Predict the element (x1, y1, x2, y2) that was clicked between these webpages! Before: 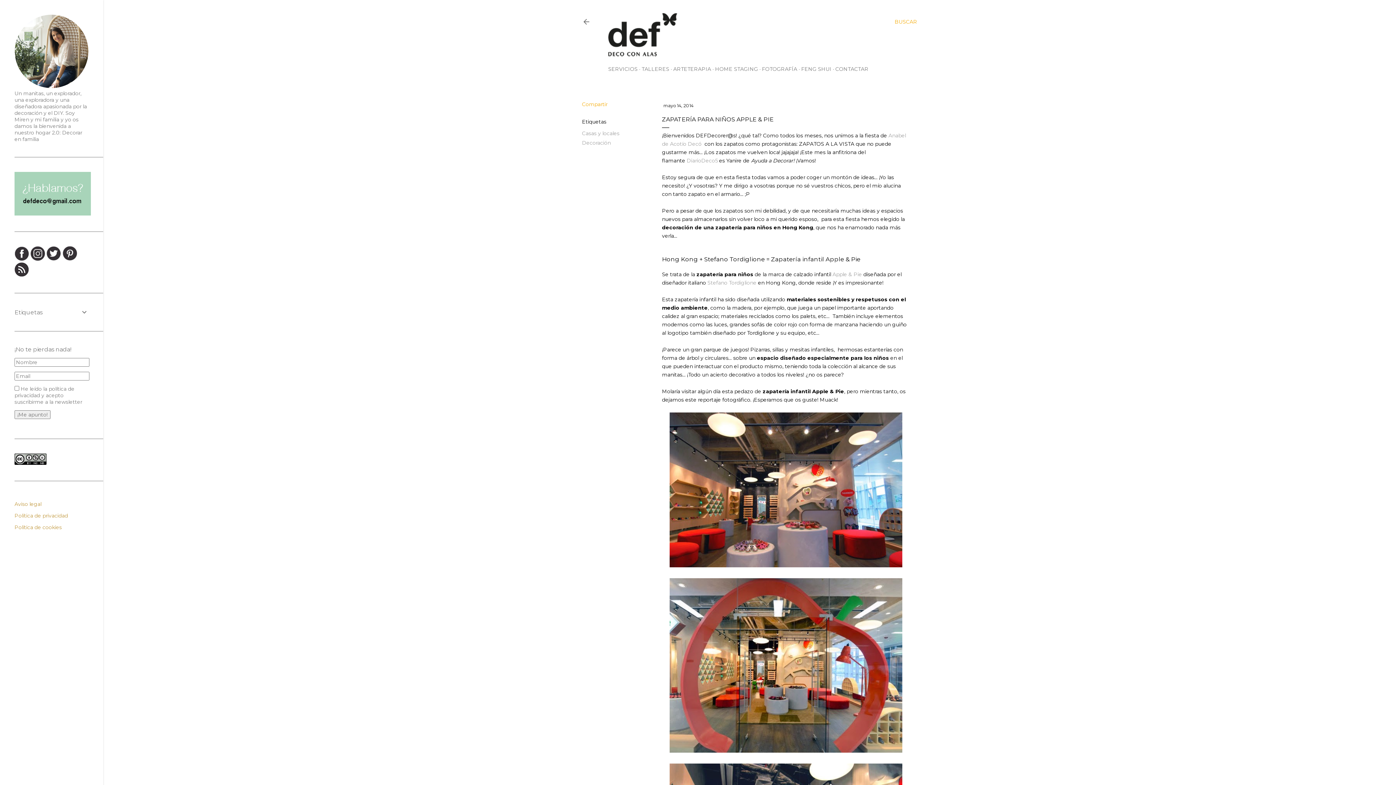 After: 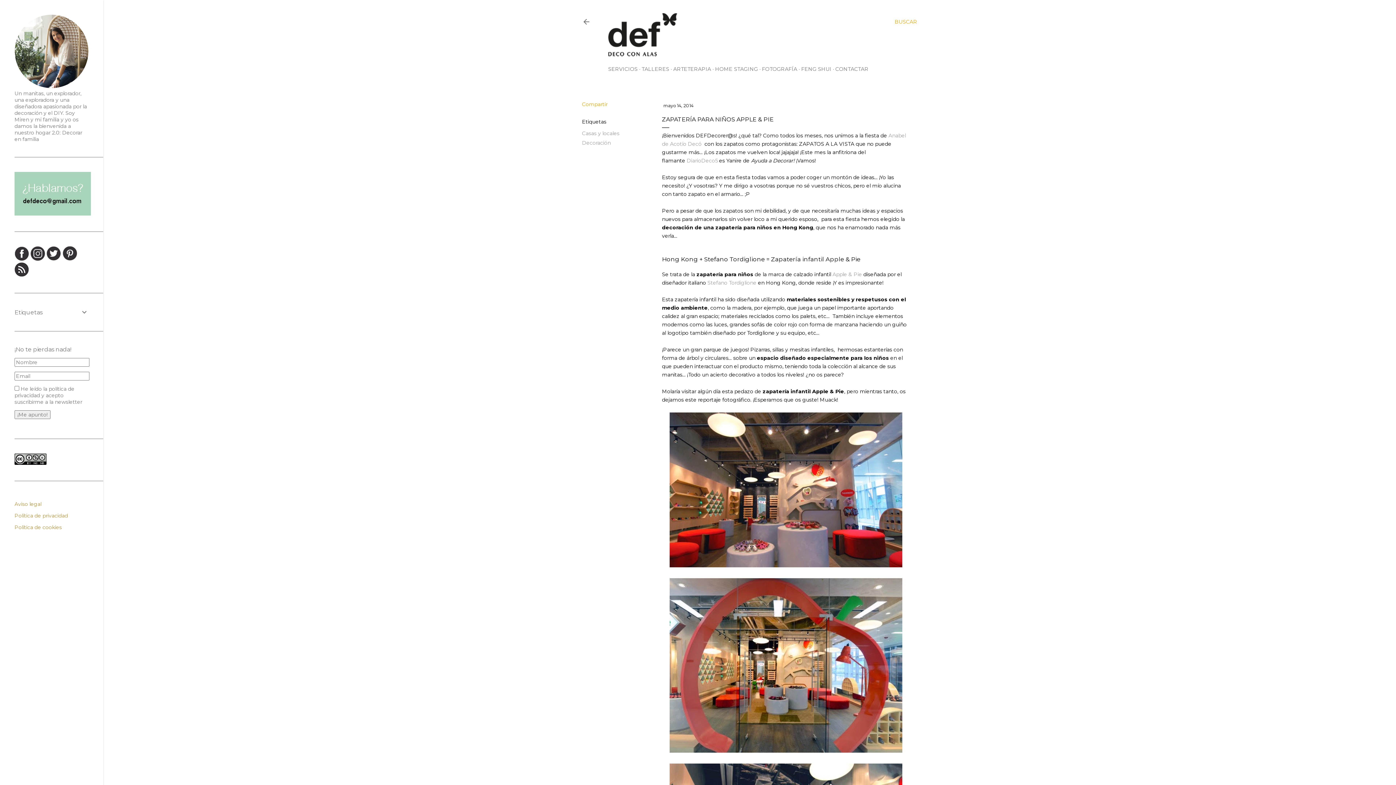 Action: bbox: (14, 256, 29, 262)